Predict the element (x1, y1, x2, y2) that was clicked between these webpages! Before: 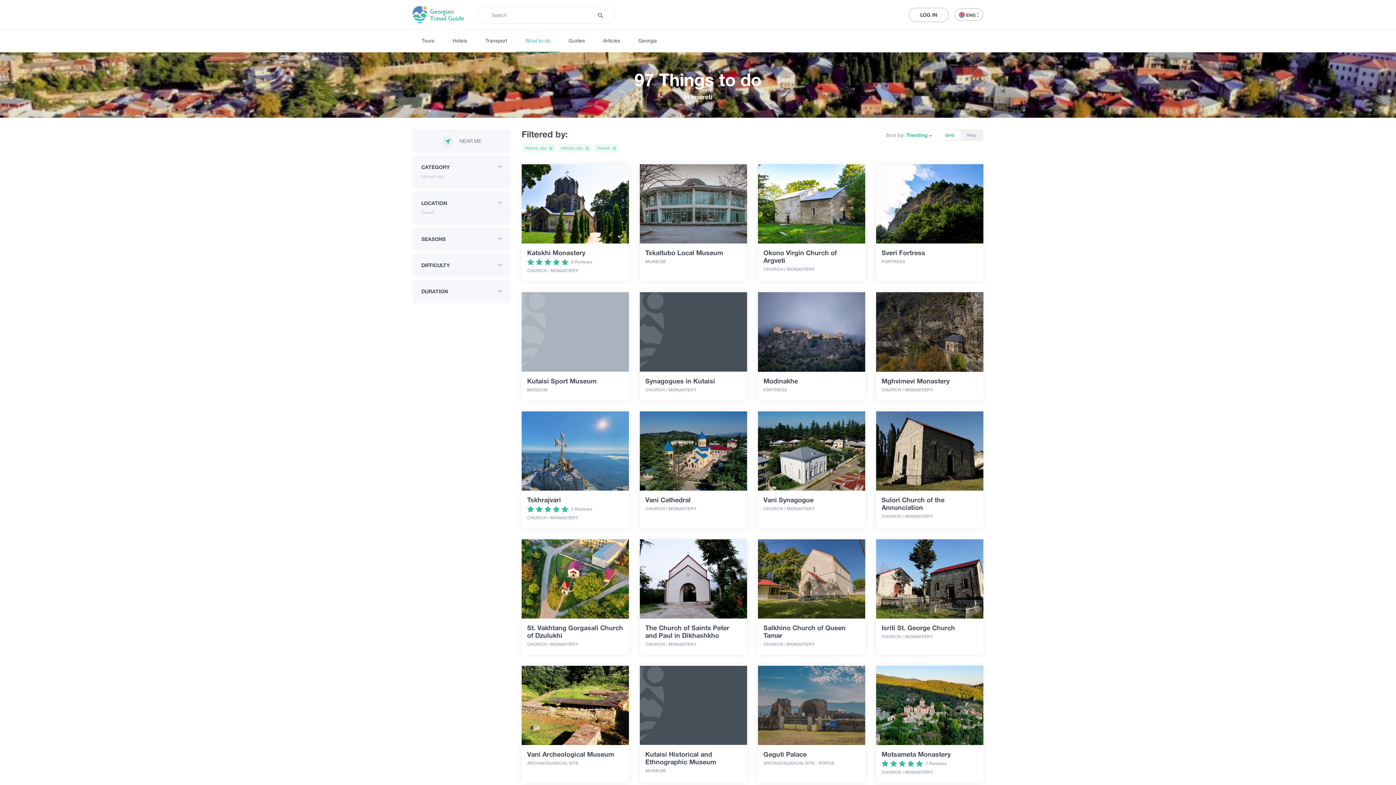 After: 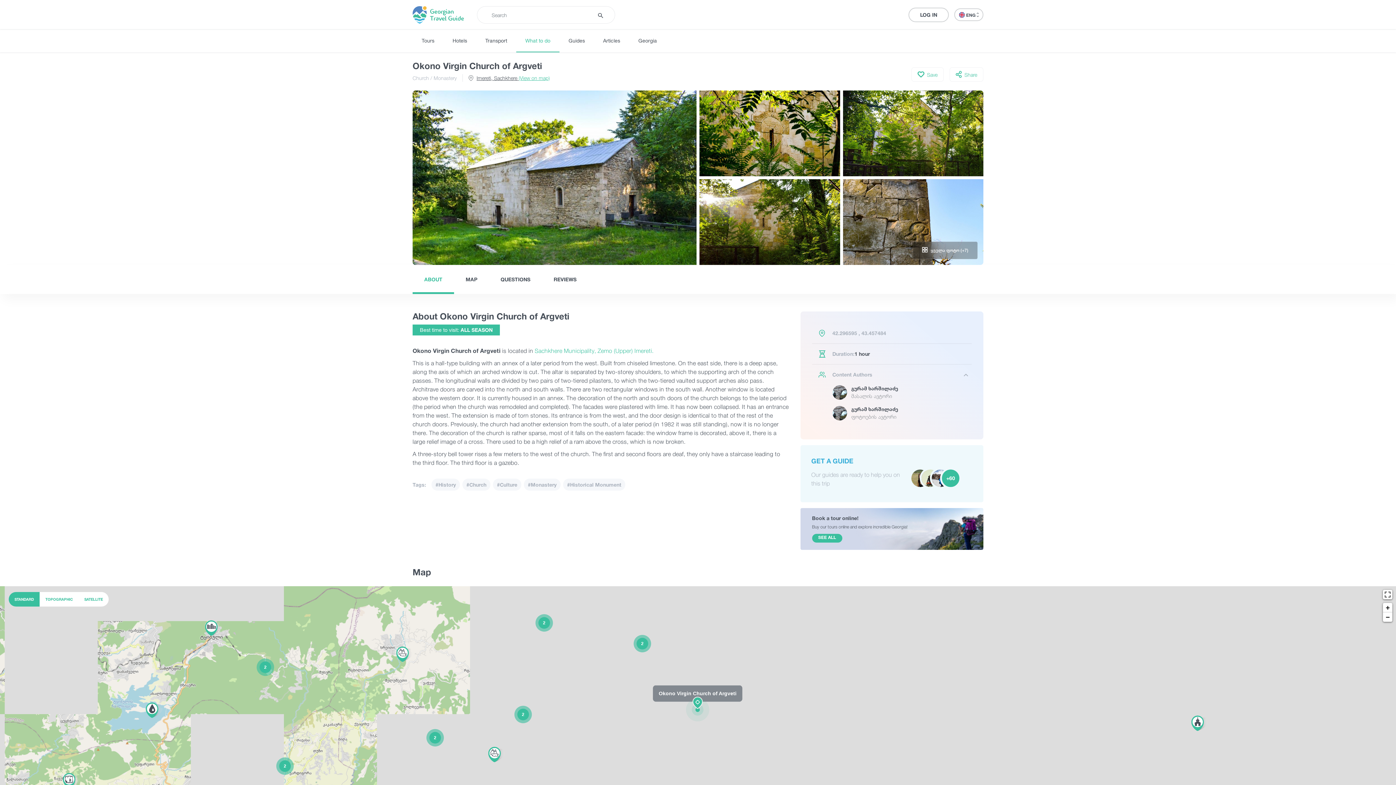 Action: bbox: (758, 164, 865, 243)